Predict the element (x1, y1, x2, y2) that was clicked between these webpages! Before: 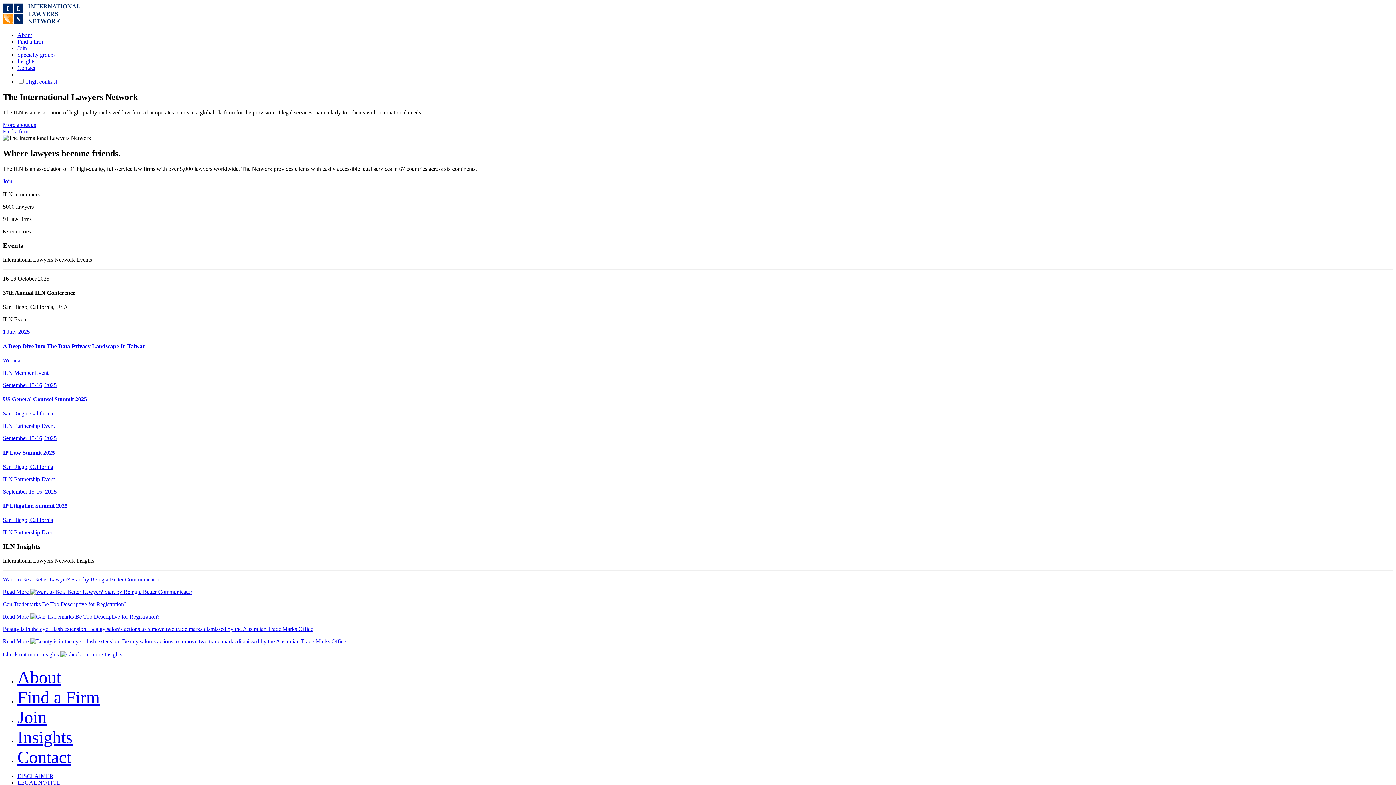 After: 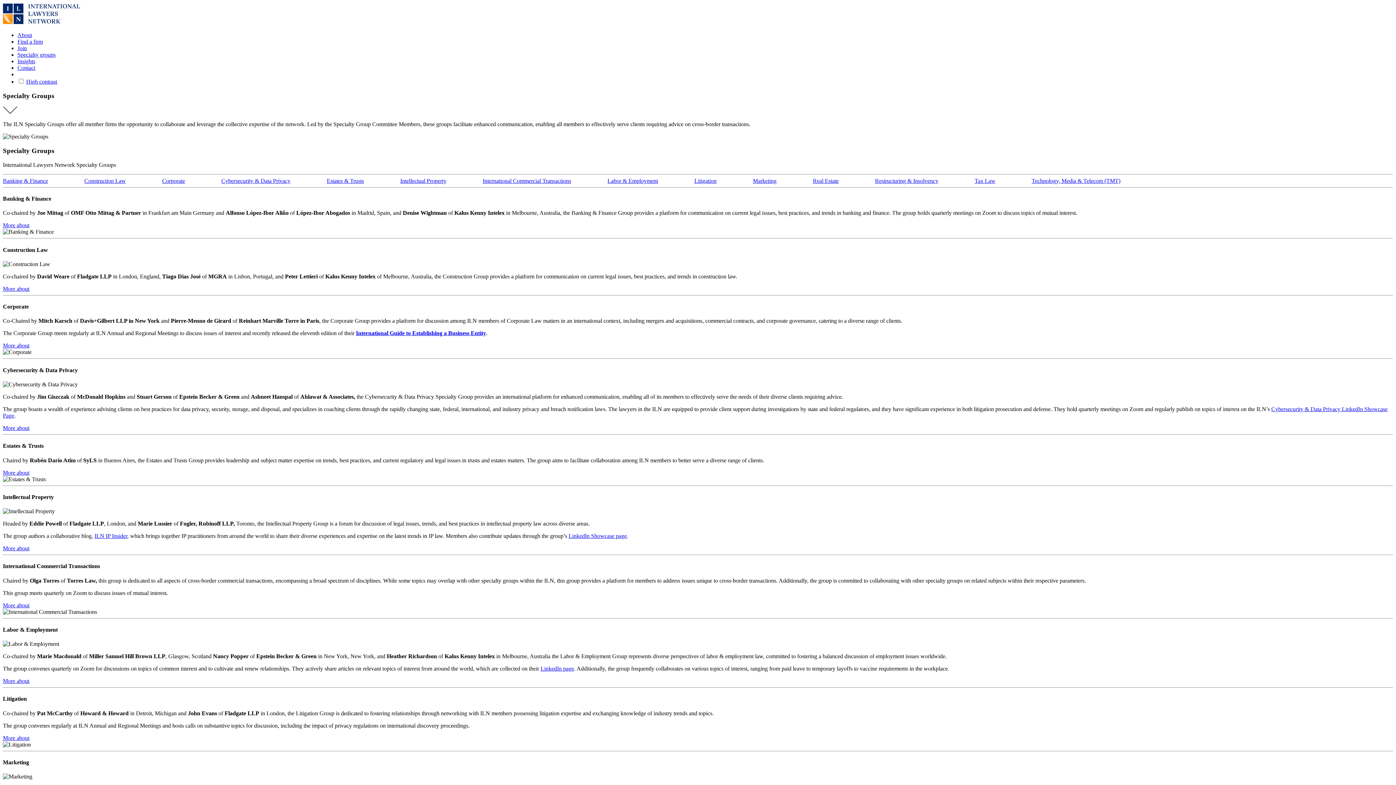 Action: bbox: (17, 51, 55, 57) label: Specialty groups